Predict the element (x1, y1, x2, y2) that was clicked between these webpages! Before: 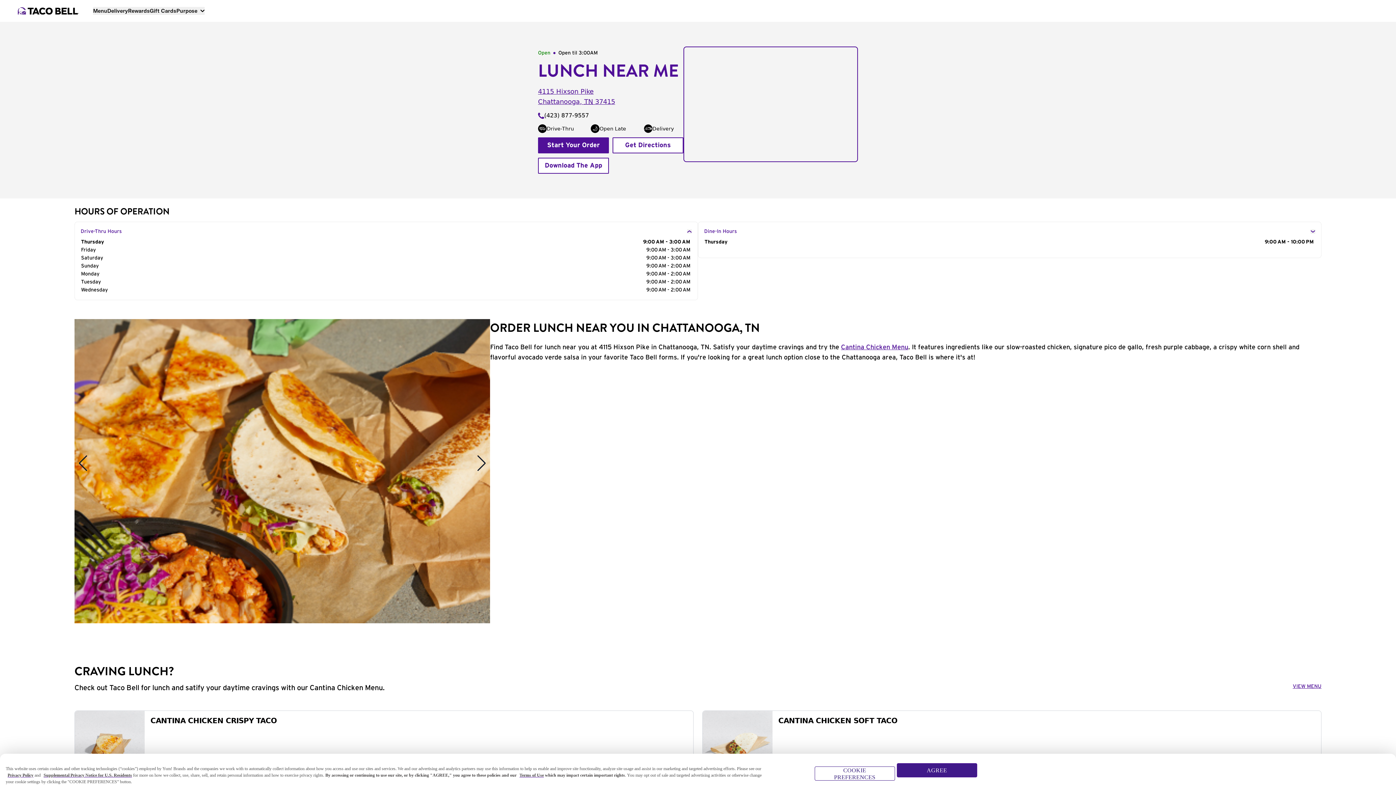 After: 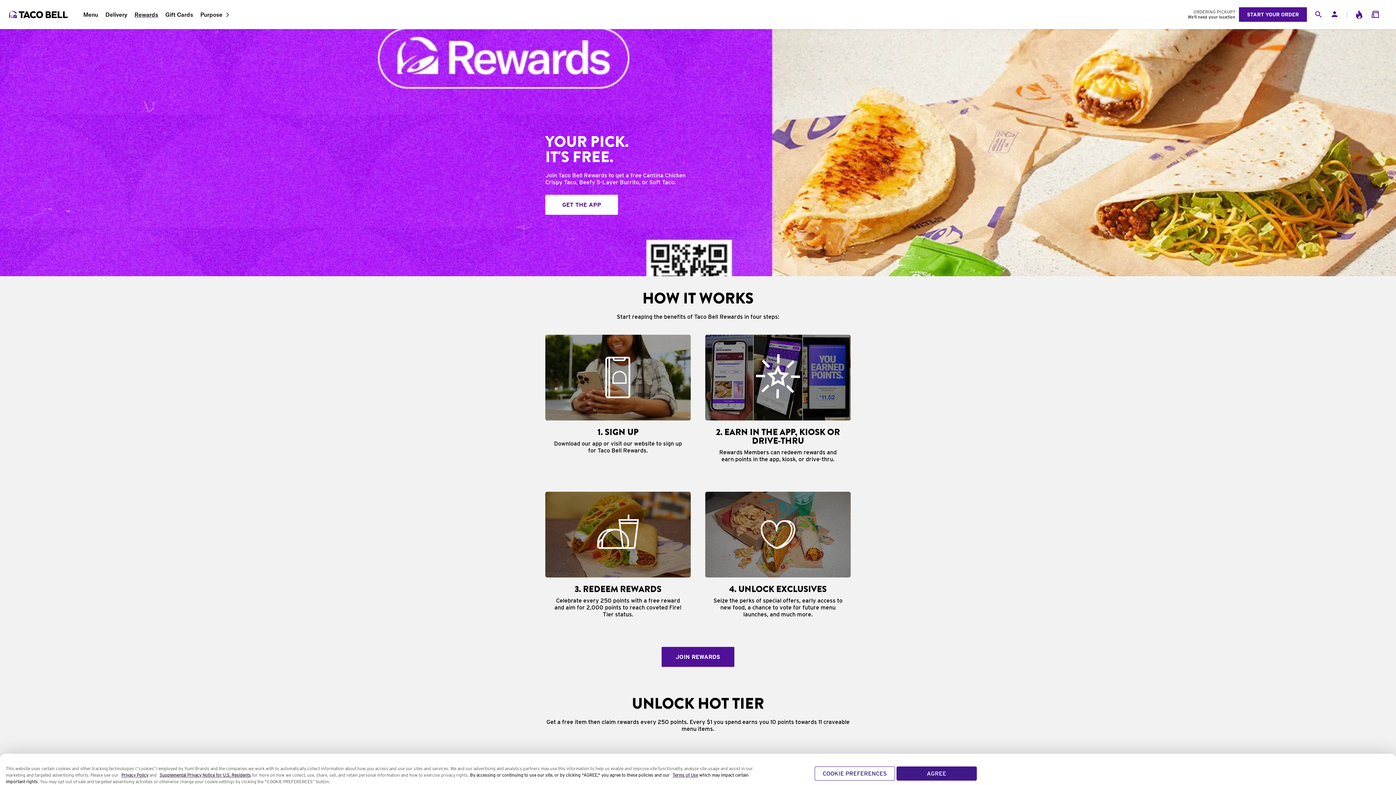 Action: bbox: (128, 6, 149, 14) label: Rewards